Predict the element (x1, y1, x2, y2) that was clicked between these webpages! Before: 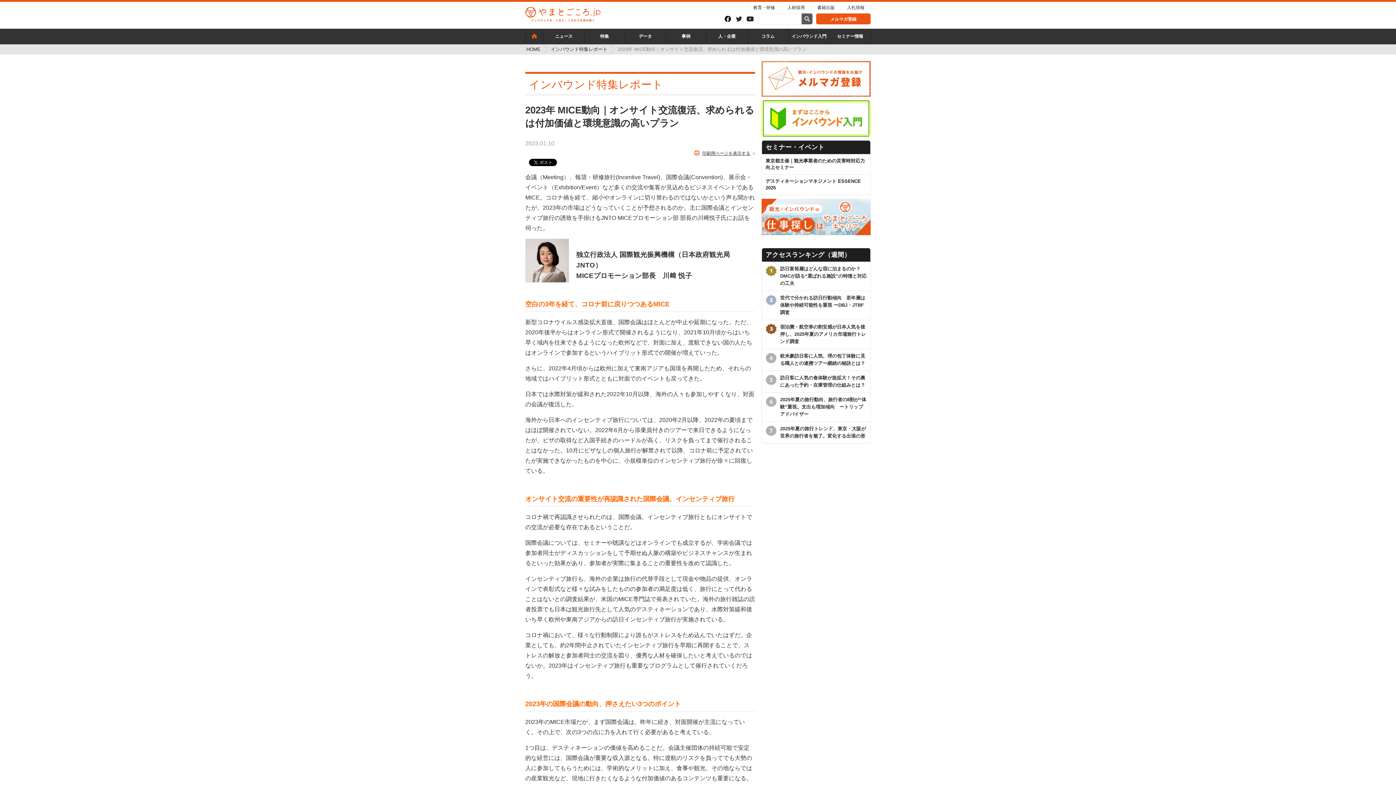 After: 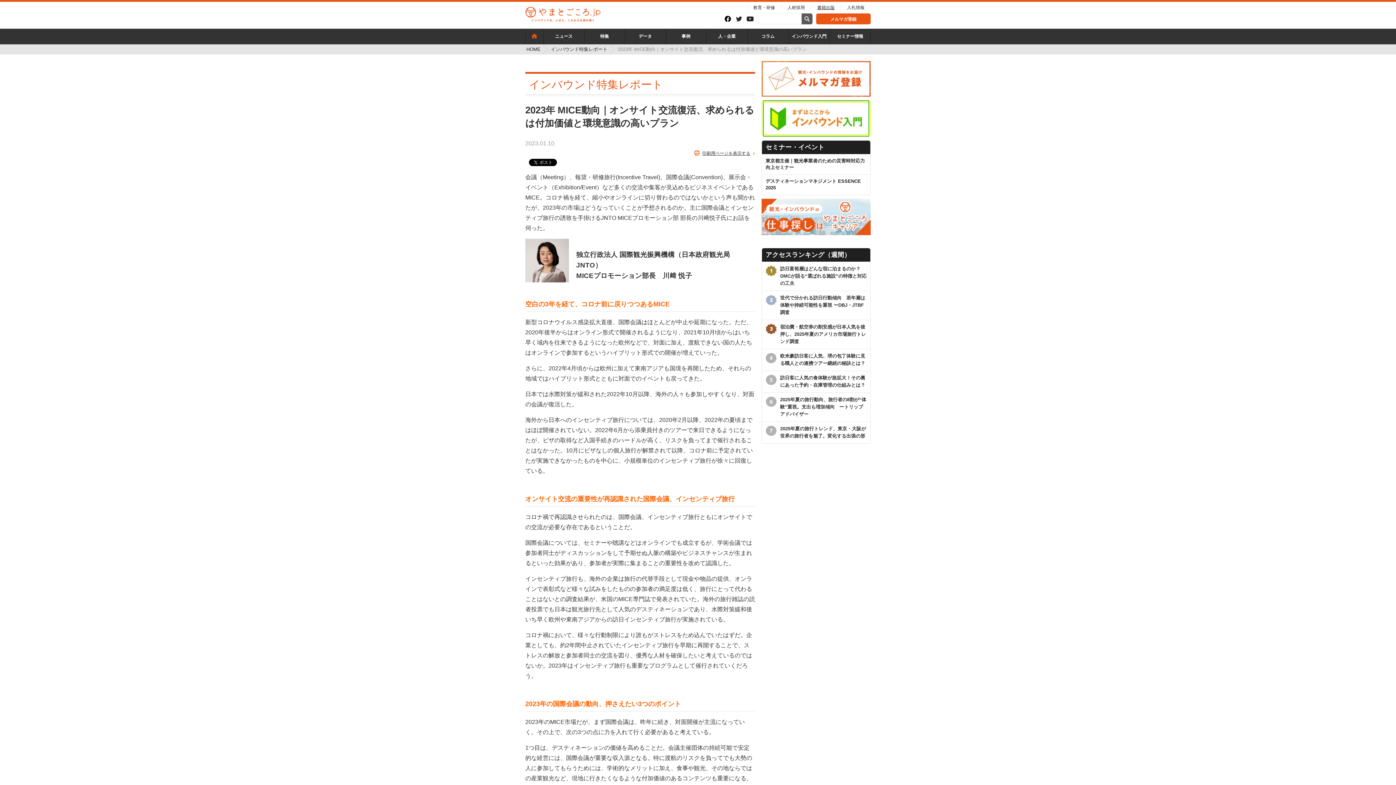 Action: bbox: (811, 1, 841, 13) label: 書籍出版